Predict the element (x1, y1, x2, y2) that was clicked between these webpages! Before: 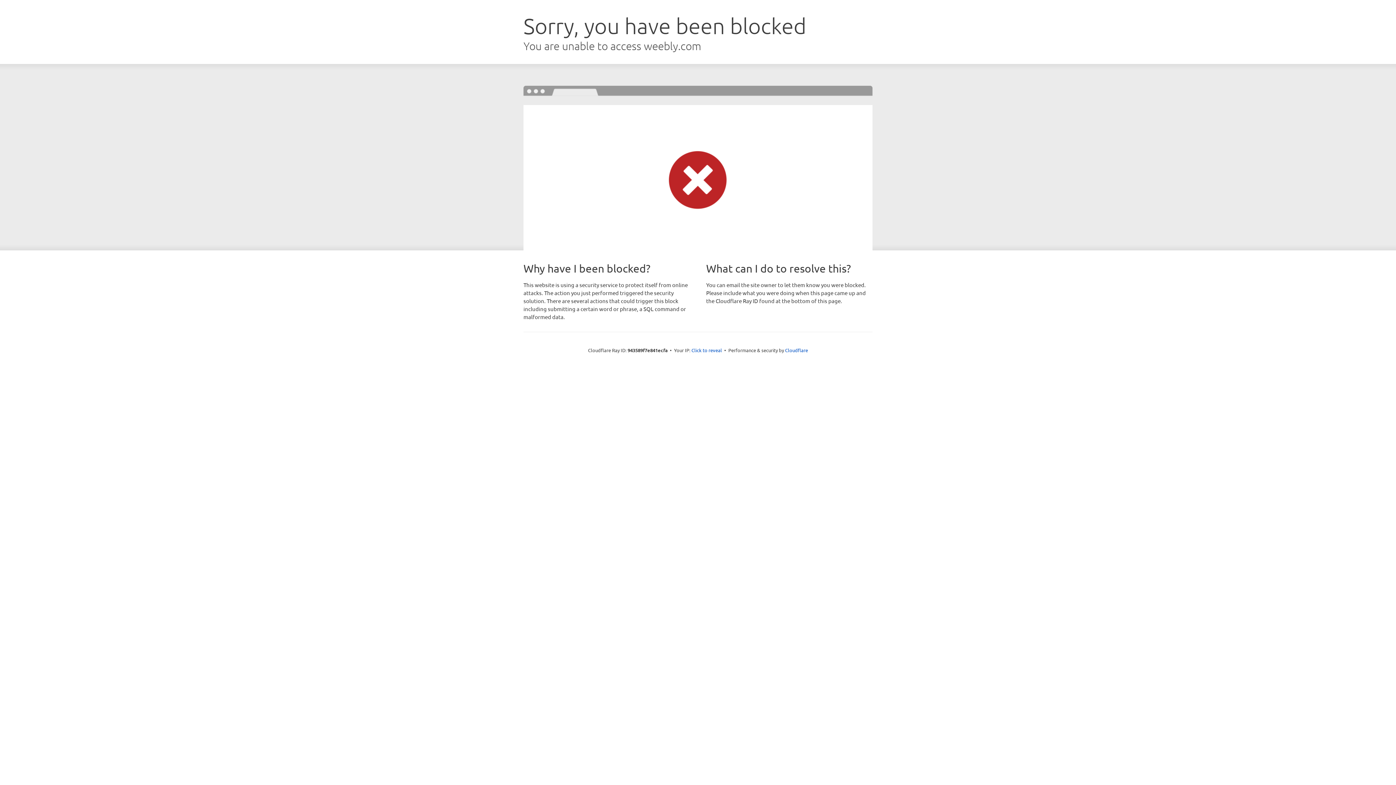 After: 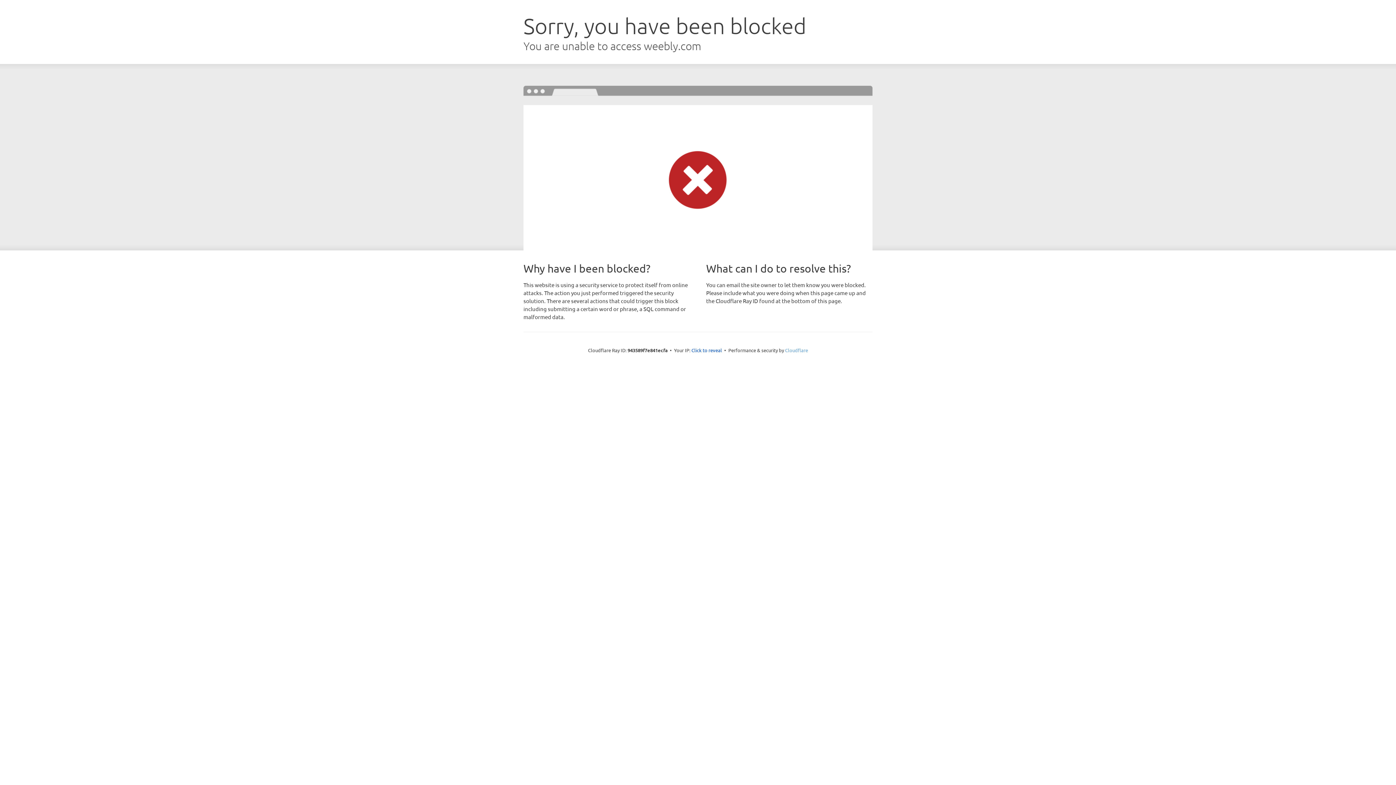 Action: bbox: (785, 347, 808, 353) label: Cloudflare